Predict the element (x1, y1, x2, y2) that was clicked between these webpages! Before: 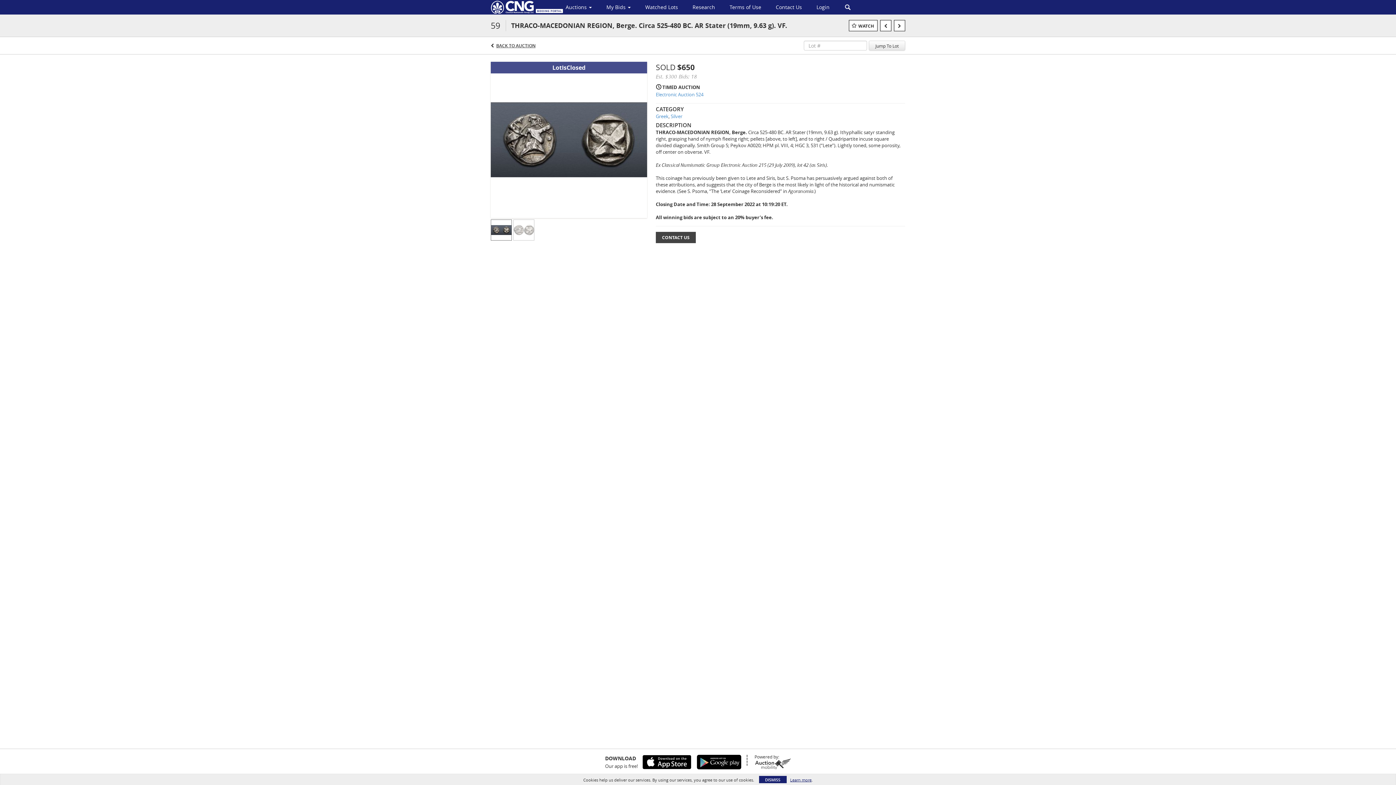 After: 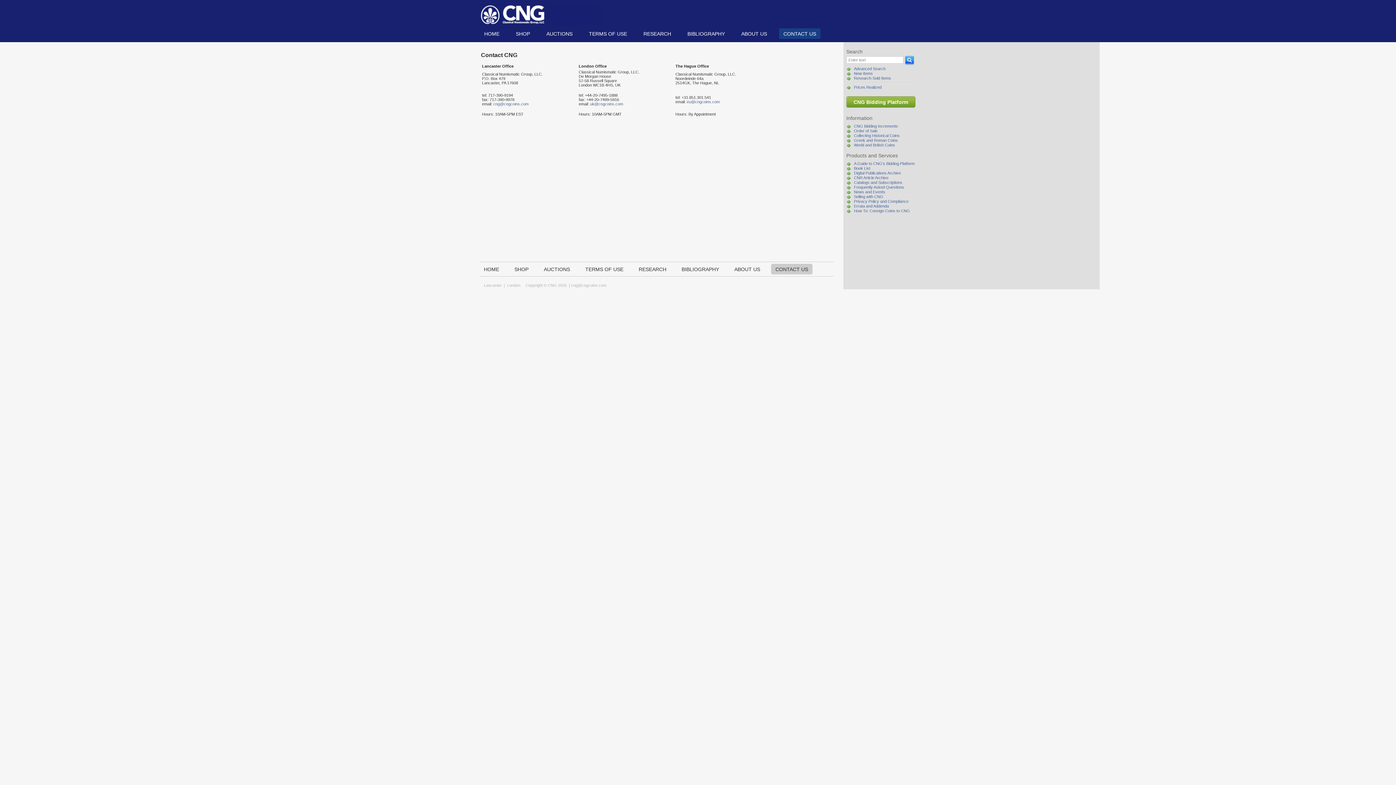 Action: label: Contact Us bbox: (768, 1, 809, 13)